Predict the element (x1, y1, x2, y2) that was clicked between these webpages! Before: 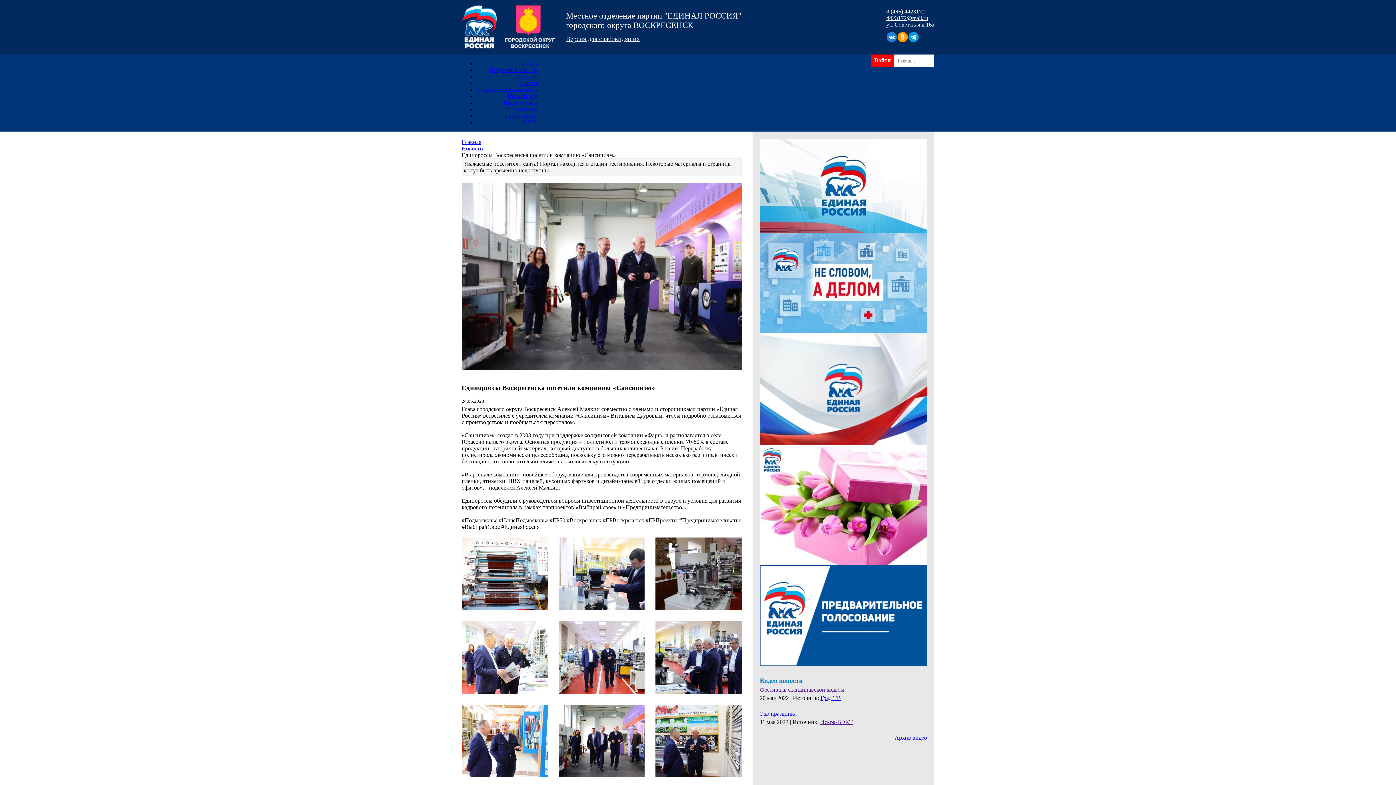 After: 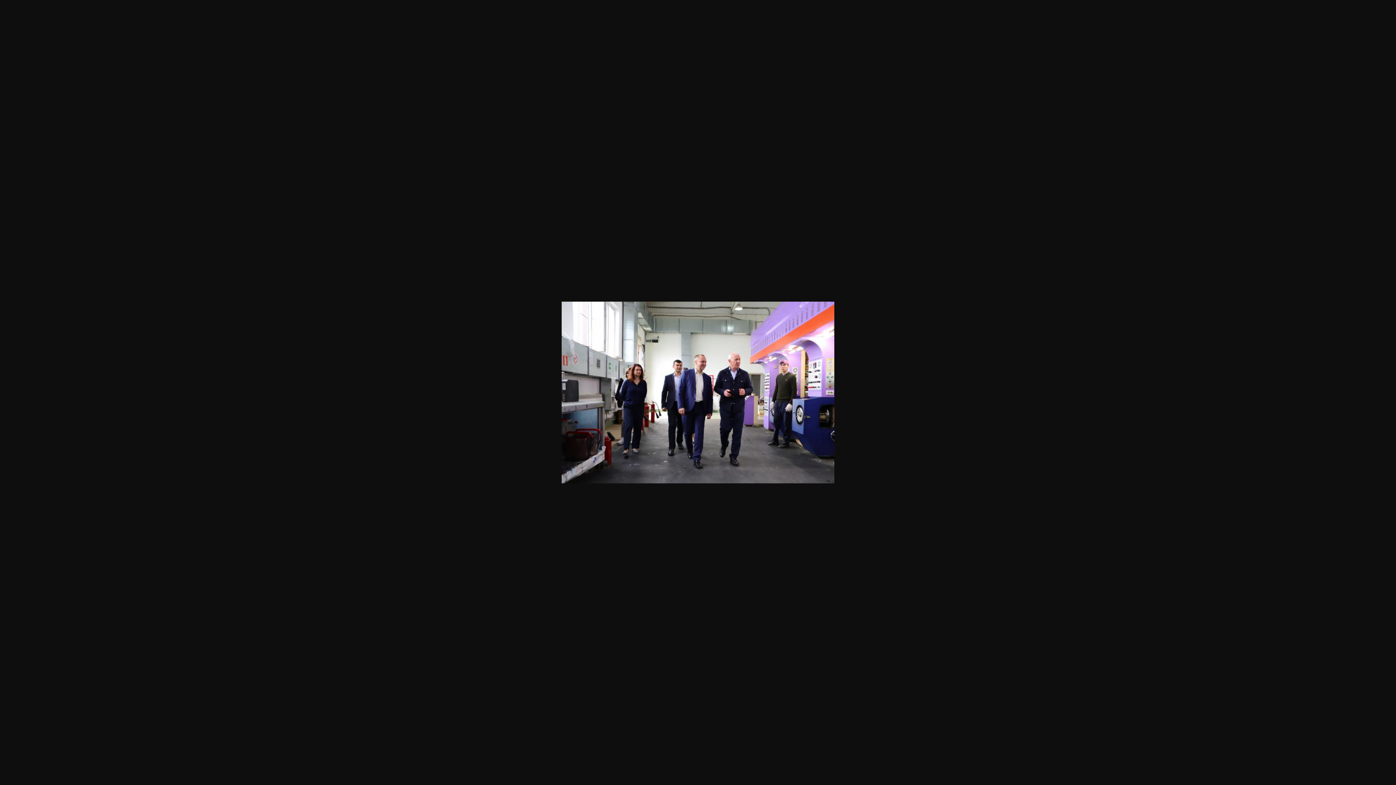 Action: bbox: (461, 372, 741, 378)